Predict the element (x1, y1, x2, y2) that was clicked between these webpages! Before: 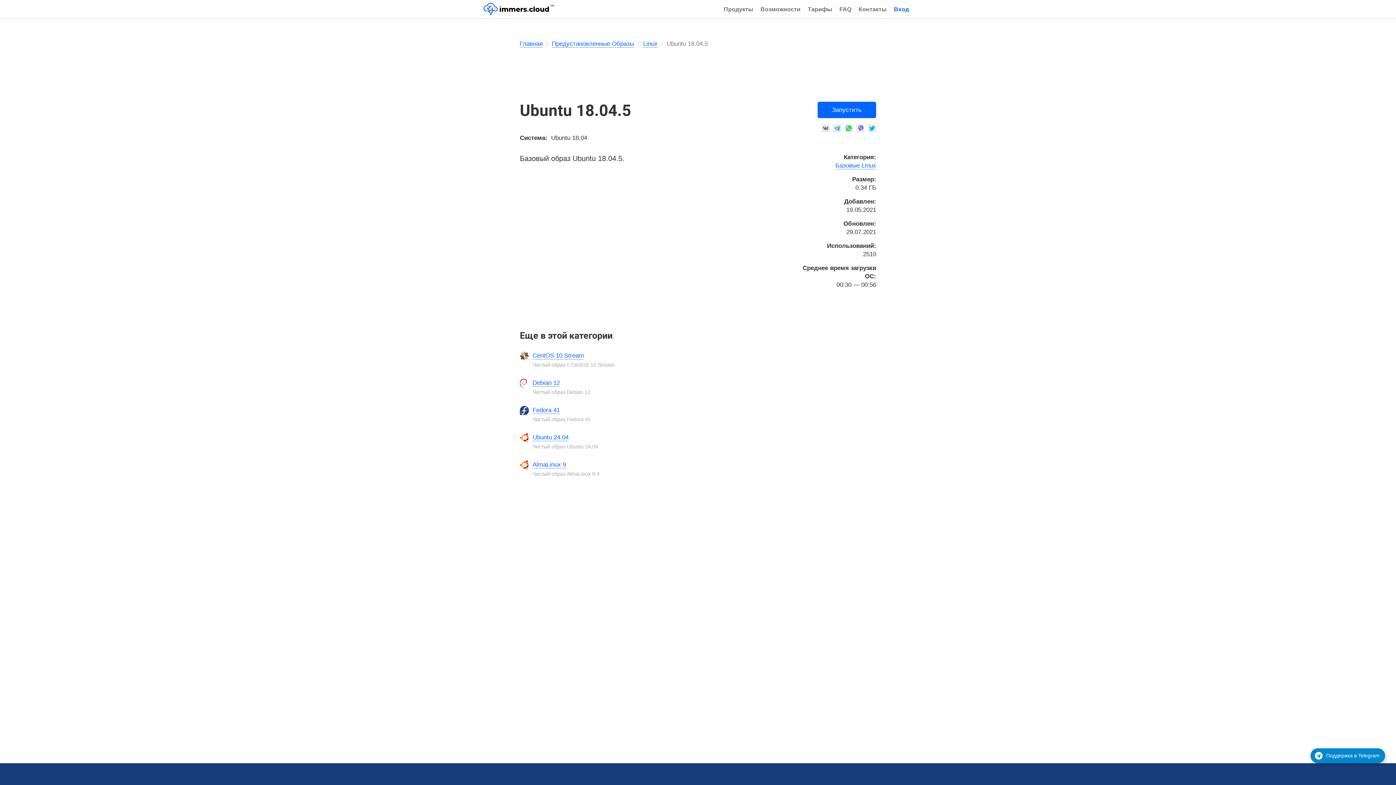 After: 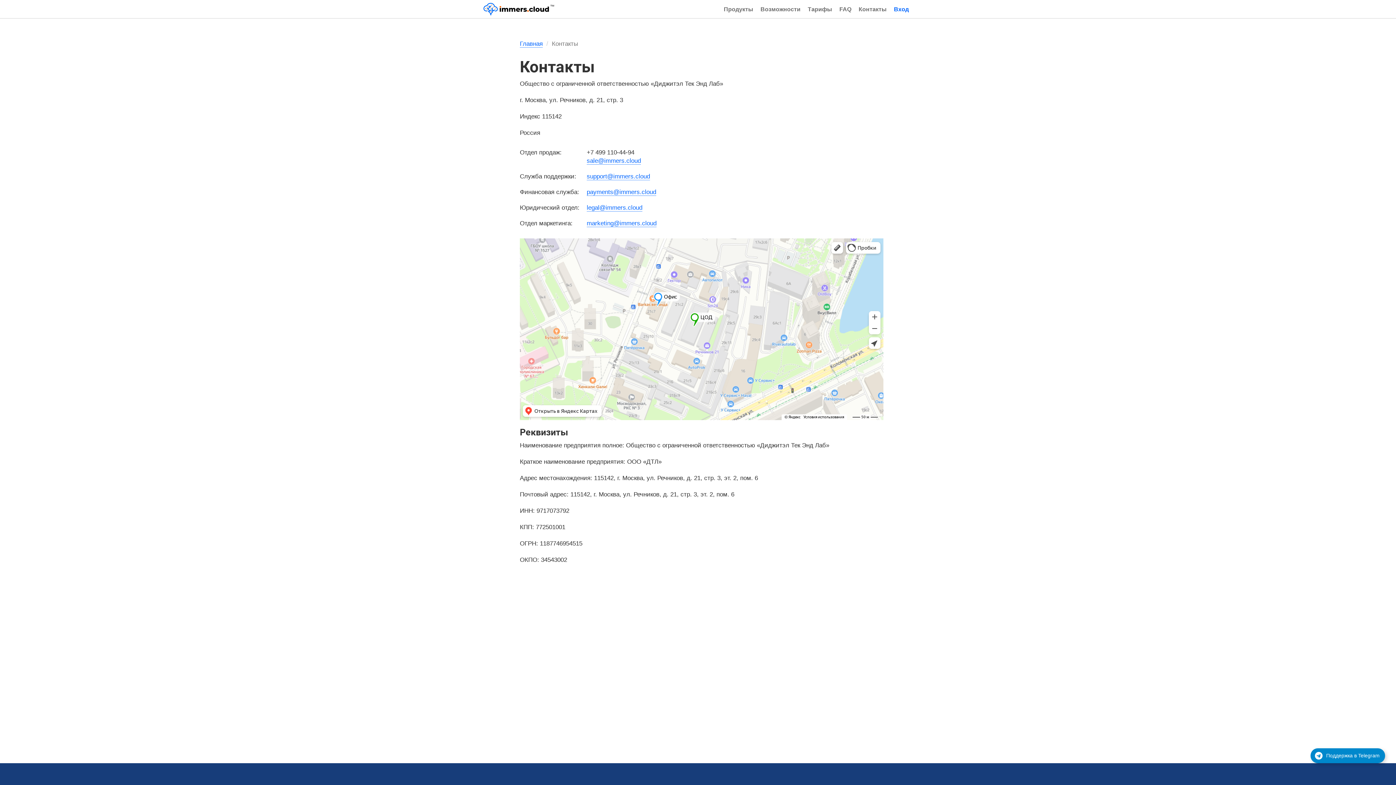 Action: bbox: (855, 0, 890, 18) label: Контакты